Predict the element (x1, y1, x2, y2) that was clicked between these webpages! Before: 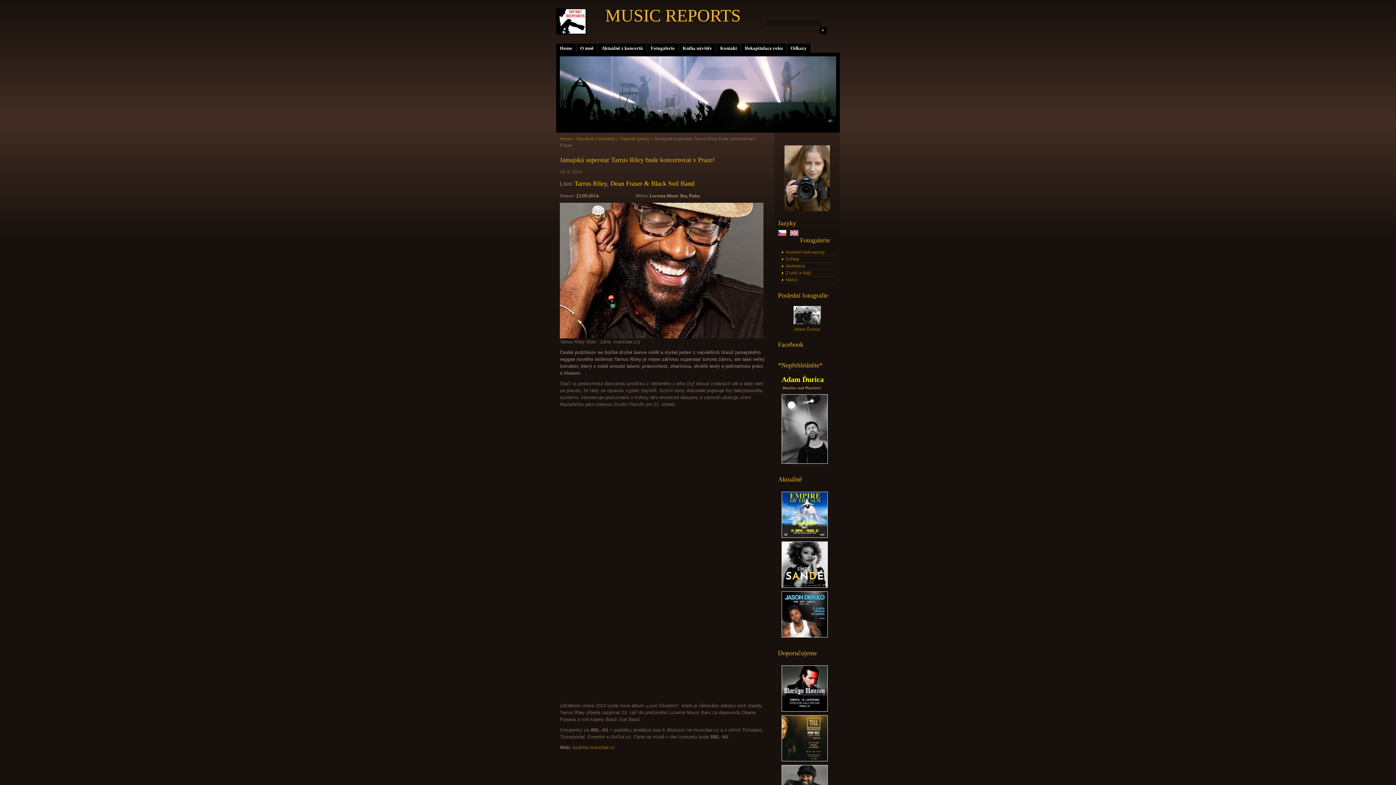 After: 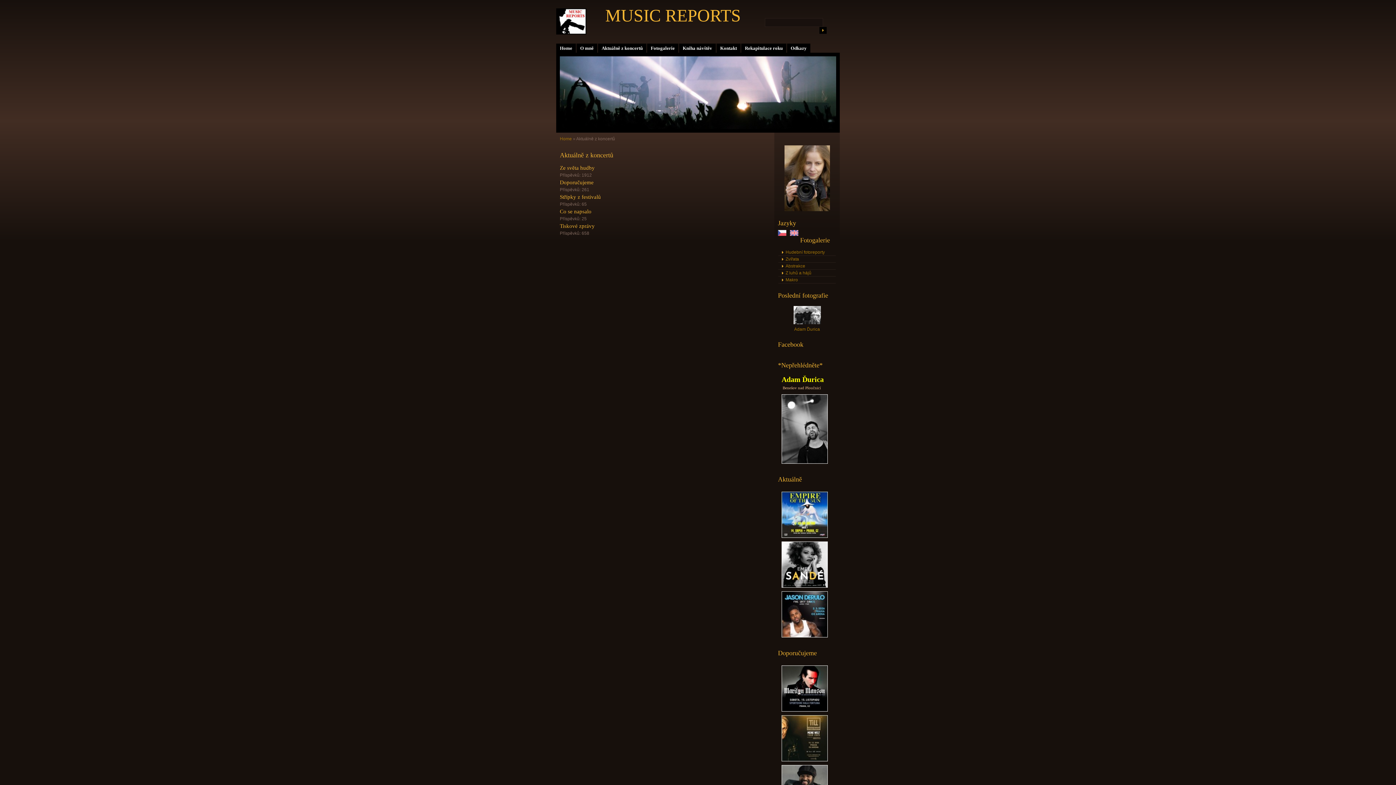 Action: label: Aktuálně z koncertů bbox: (576, 136, 615, 141)